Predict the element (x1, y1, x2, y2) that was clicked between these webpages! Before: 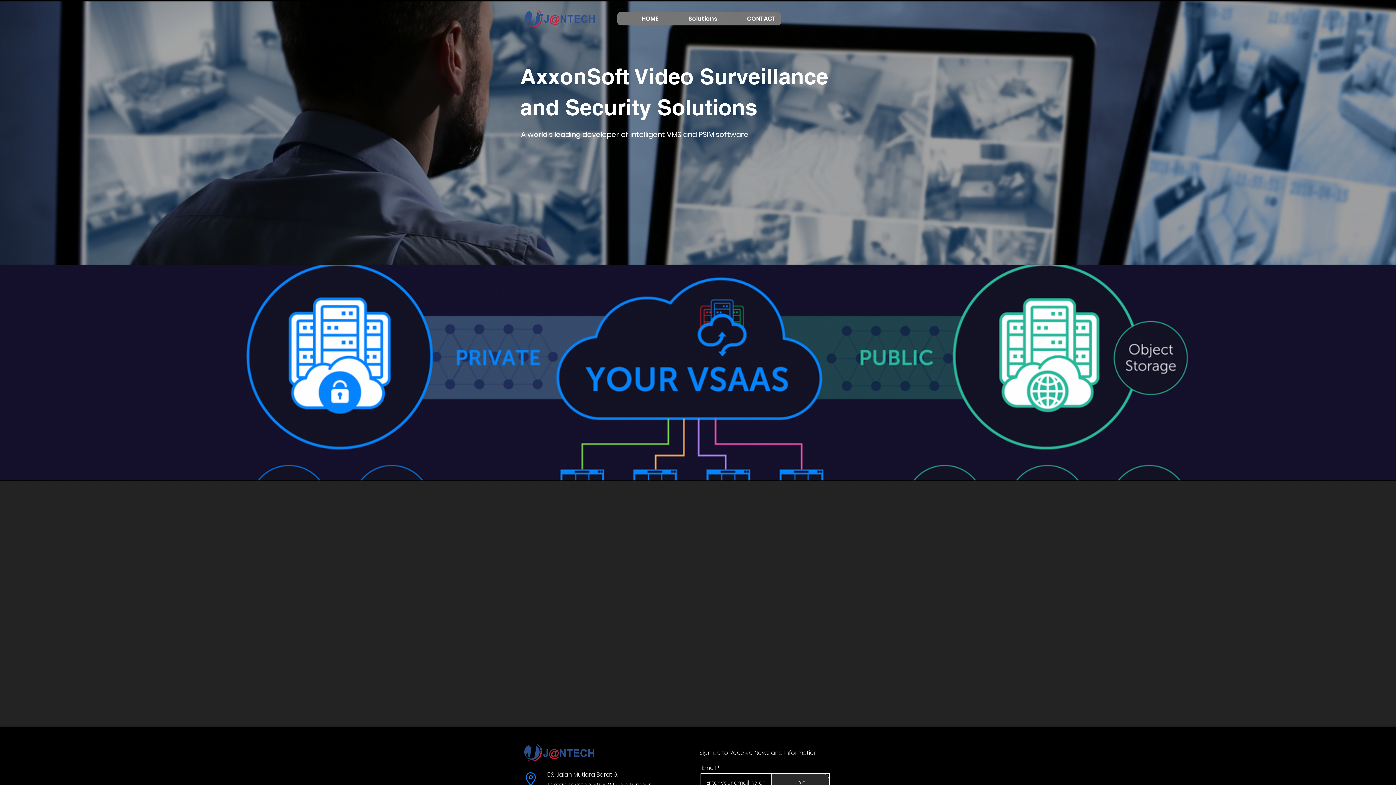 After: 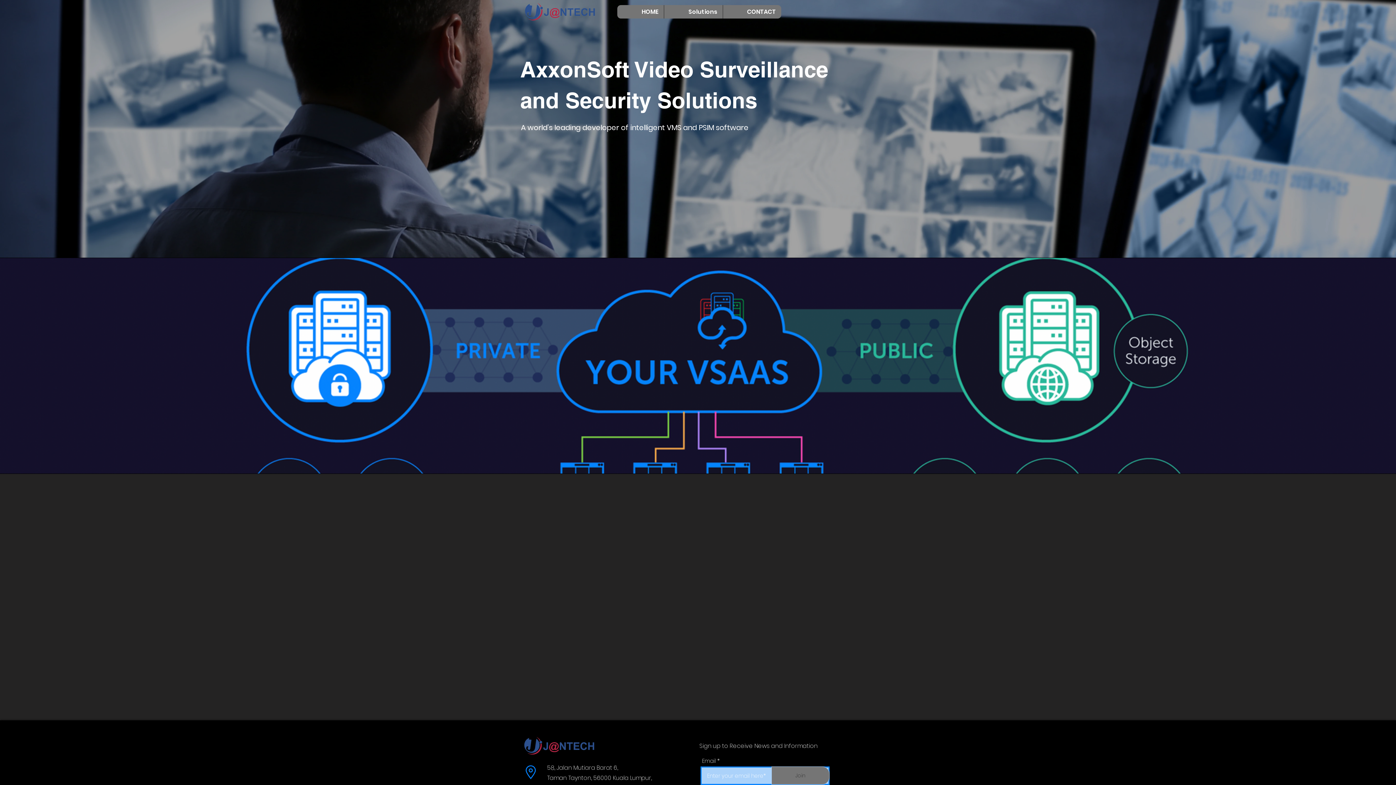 Action: label: Join bbox: (771, 773, 829, 792)